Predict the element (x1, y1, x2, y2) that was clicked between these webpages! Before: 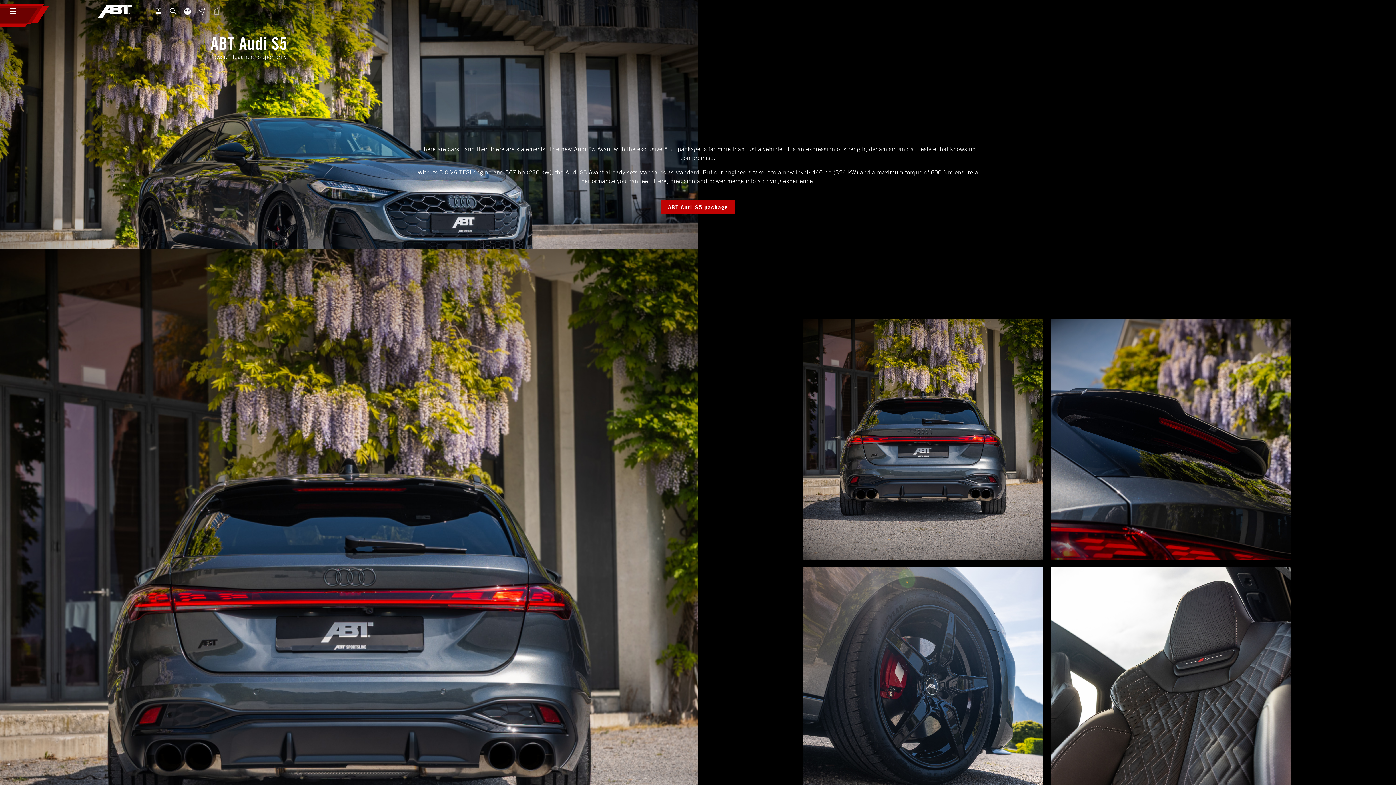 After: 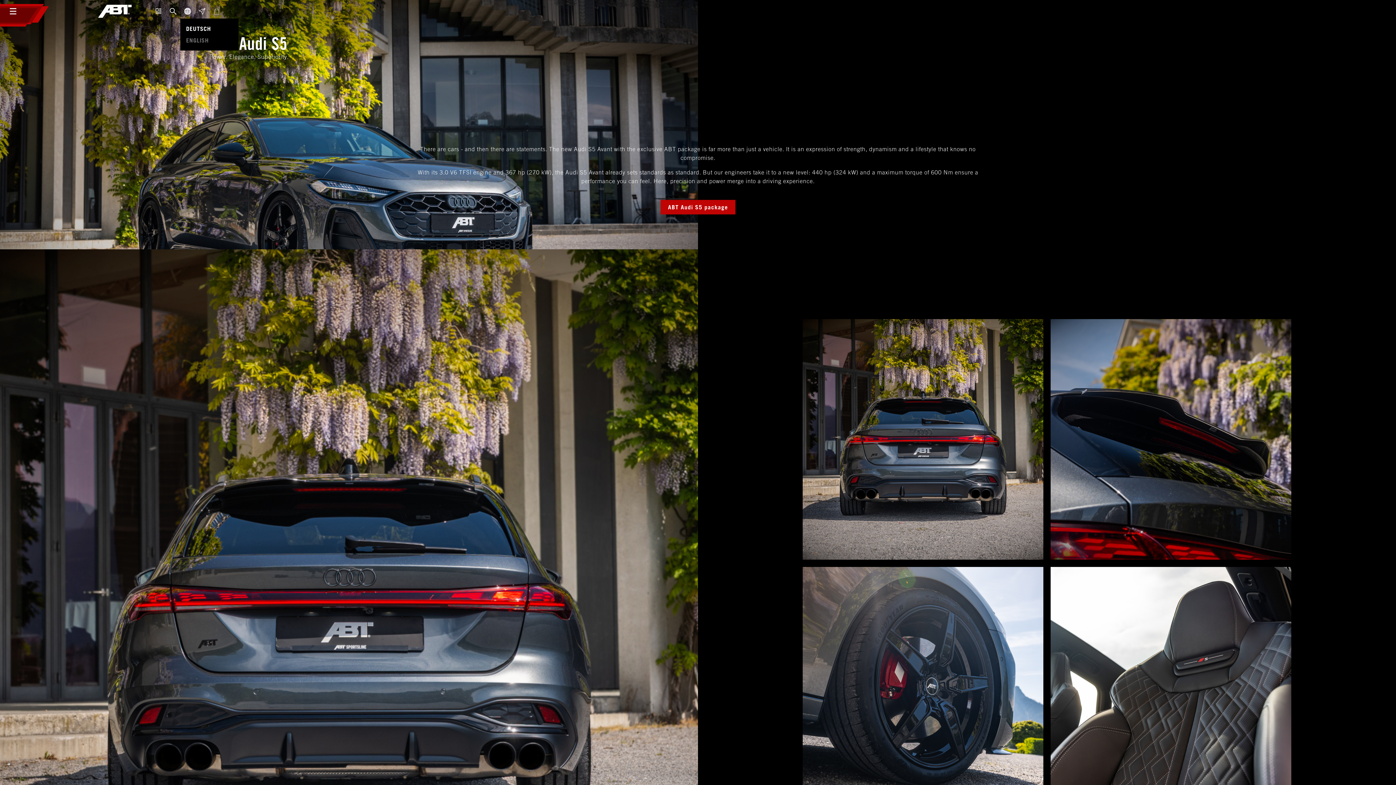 Action: bbox: (180, 4, 194, 18)